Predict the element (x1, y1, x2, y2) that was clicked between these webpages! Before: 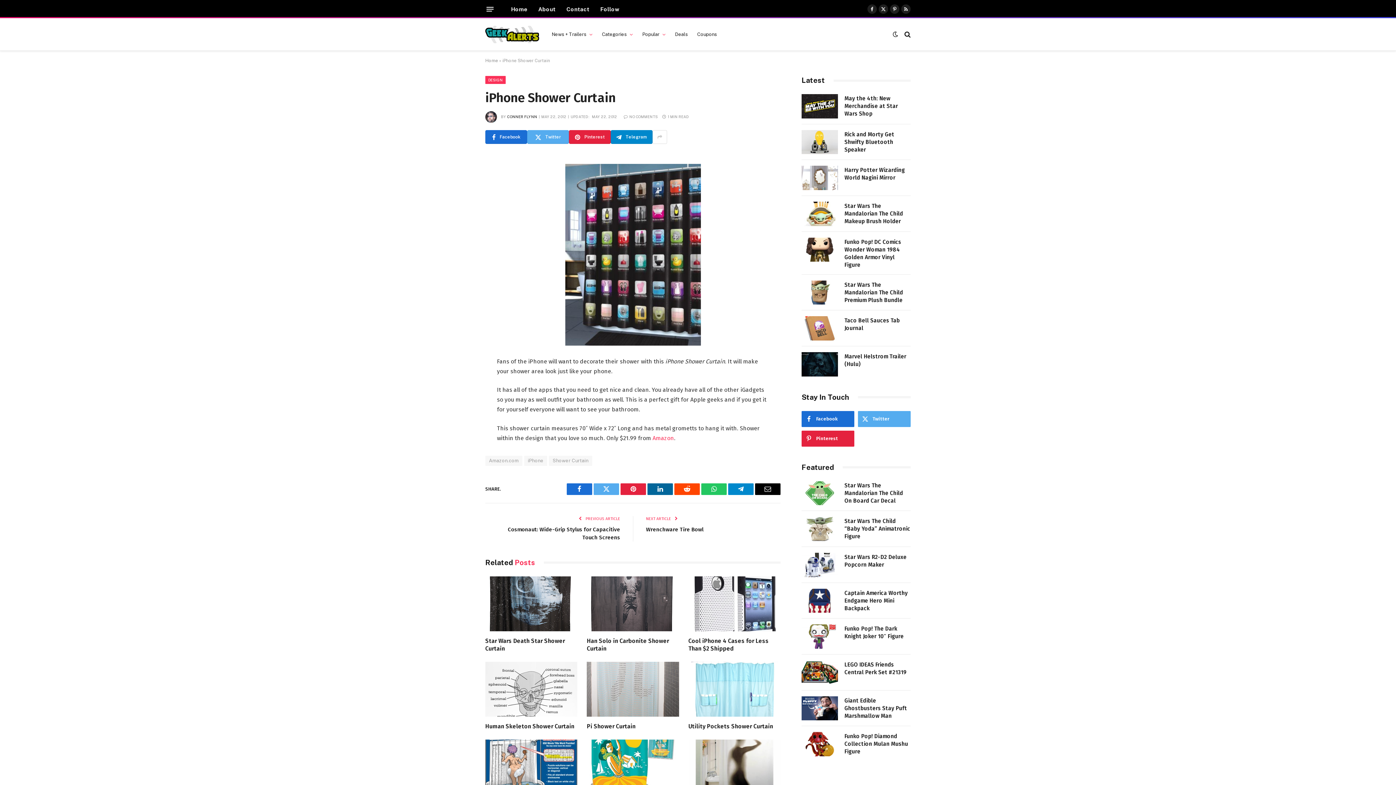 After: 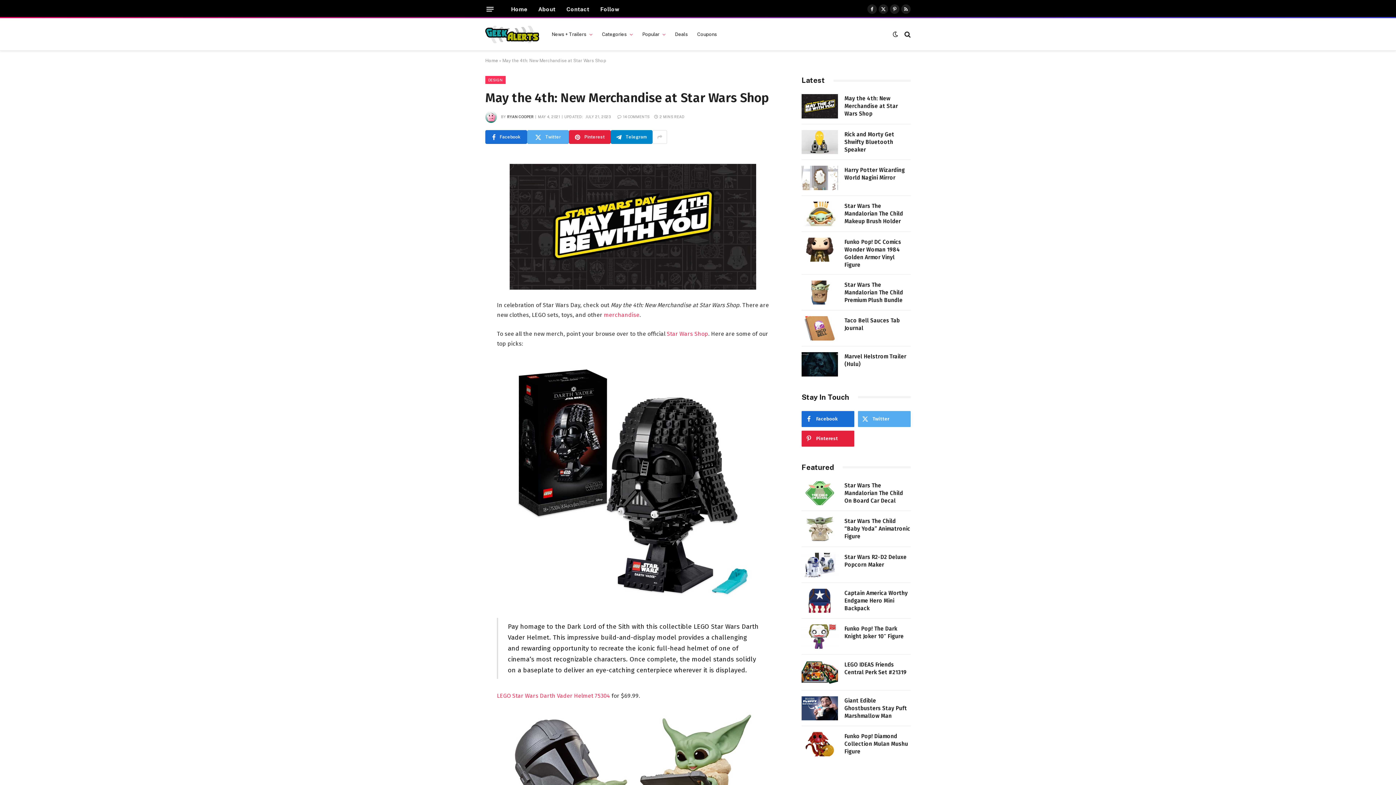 Action: bbox: (844, 94, 910, 117) label: May the 4th: New Merchandise at Star Wars Shop